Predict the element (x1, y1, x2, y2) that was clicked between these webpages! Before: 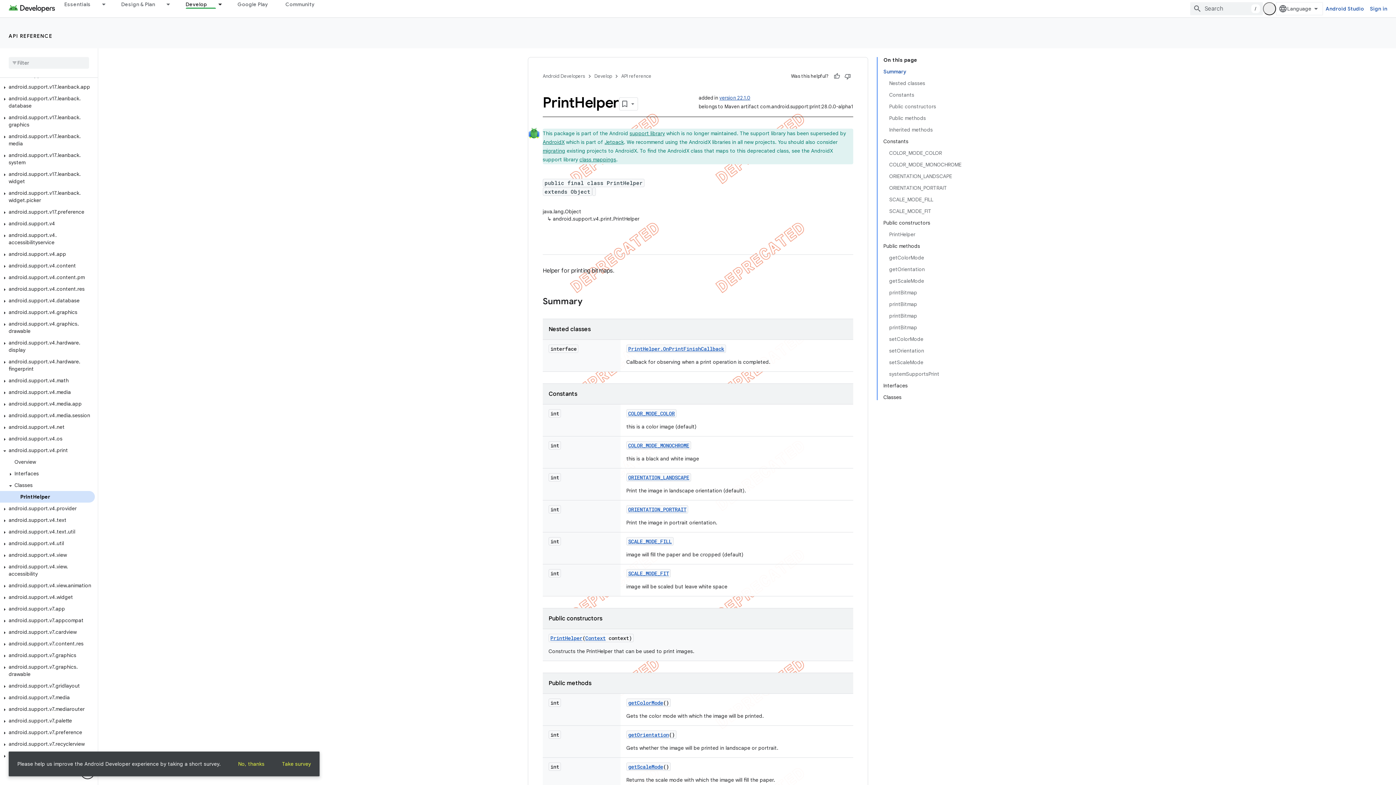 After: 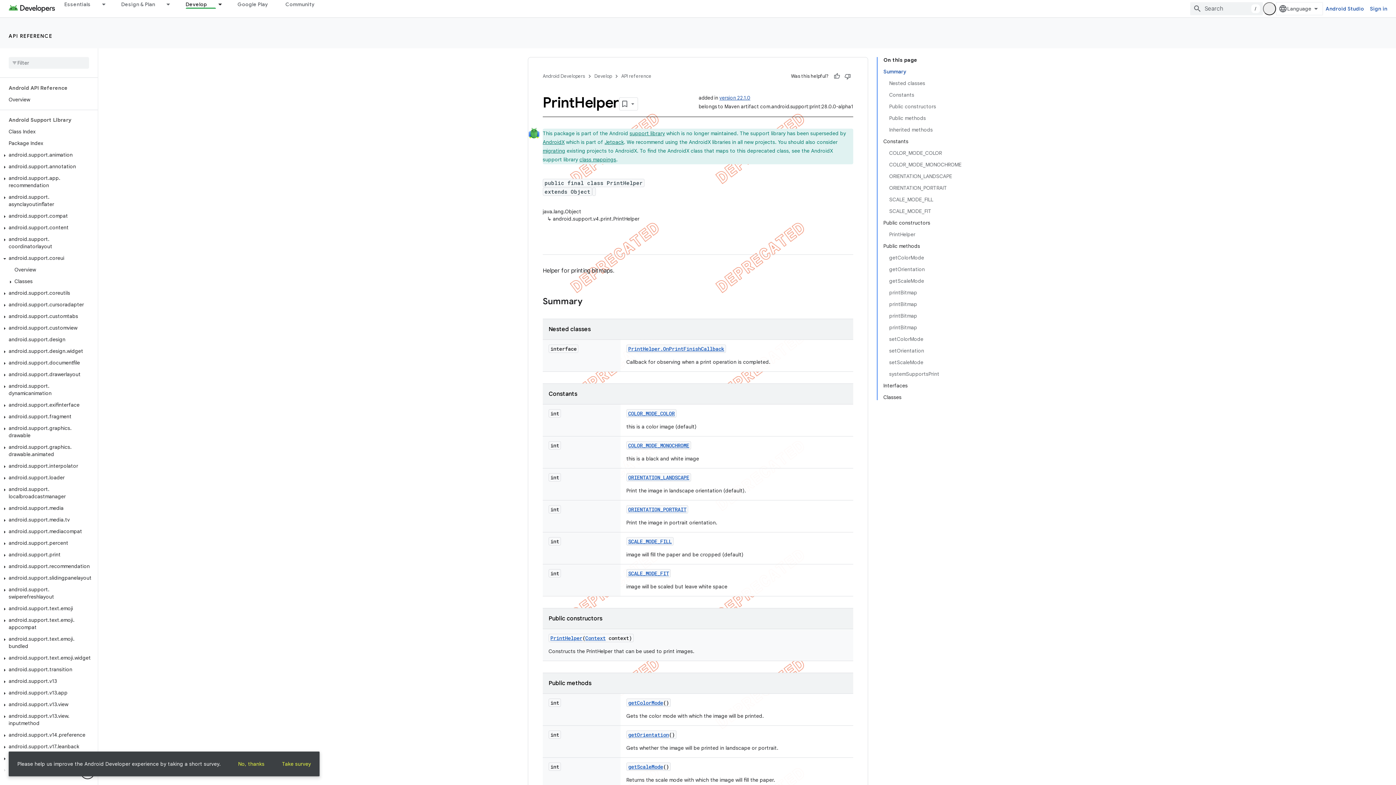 Action: bbox: (0, 233, 9, 240)